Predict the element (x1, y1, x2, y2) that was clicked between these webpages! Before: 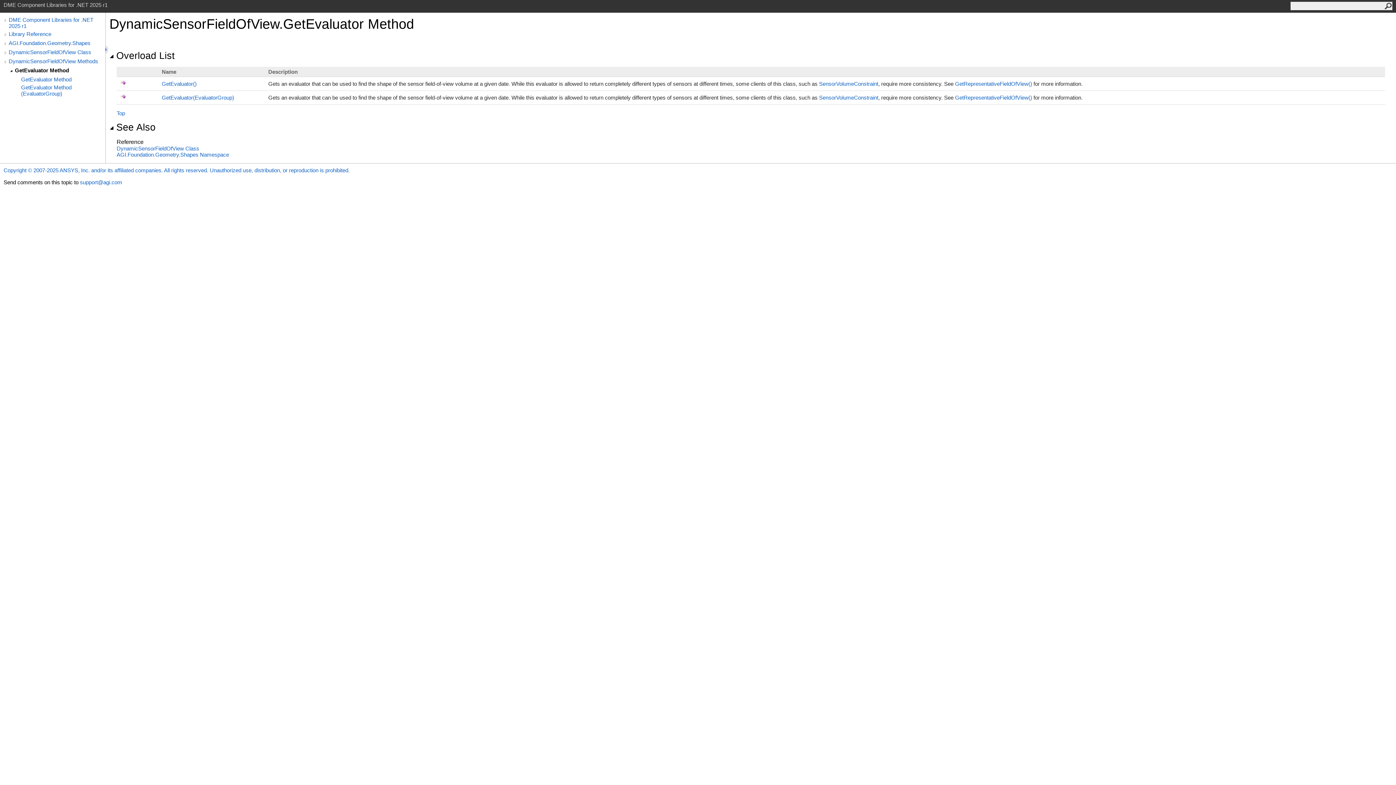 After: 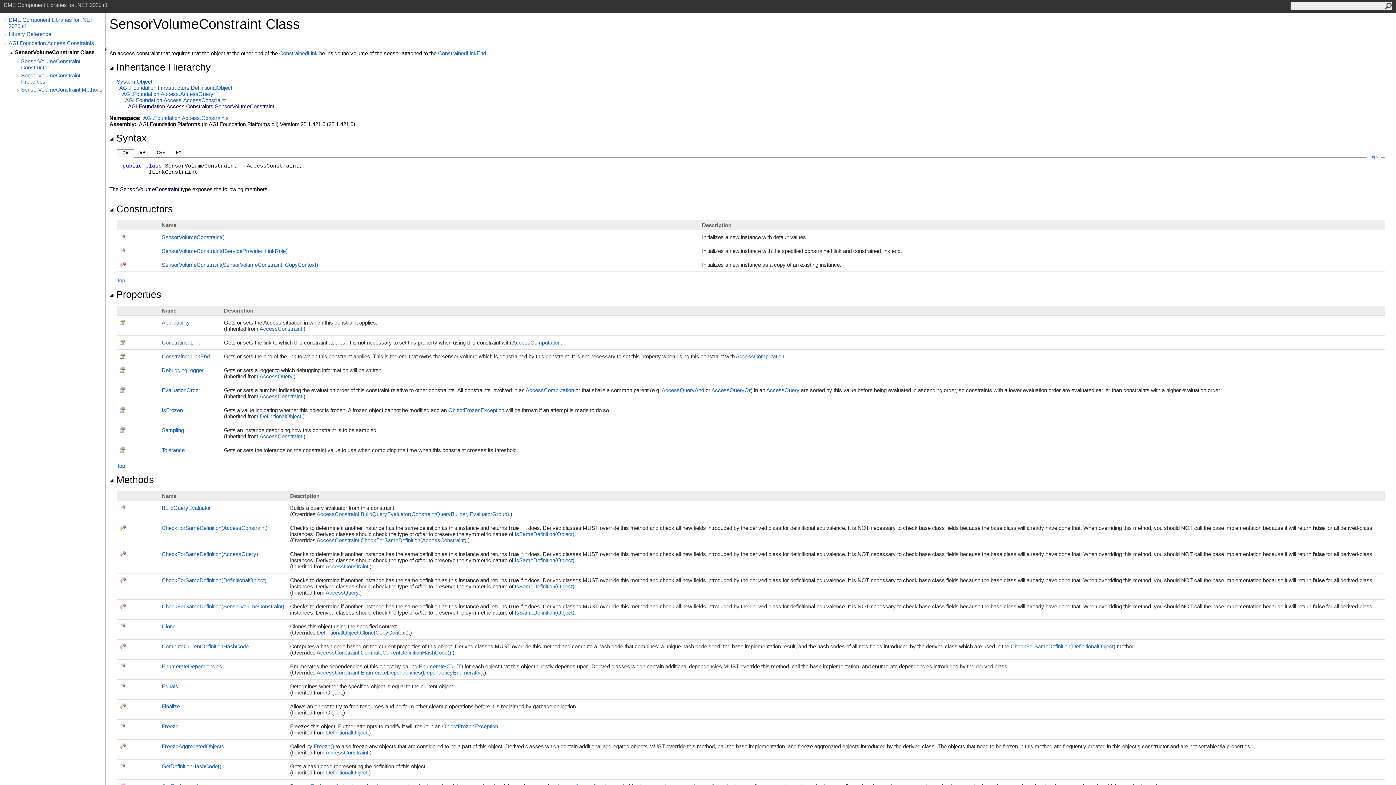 Action: bbox: (819, 94, 878, 100) label: SensorVolumeConstraint